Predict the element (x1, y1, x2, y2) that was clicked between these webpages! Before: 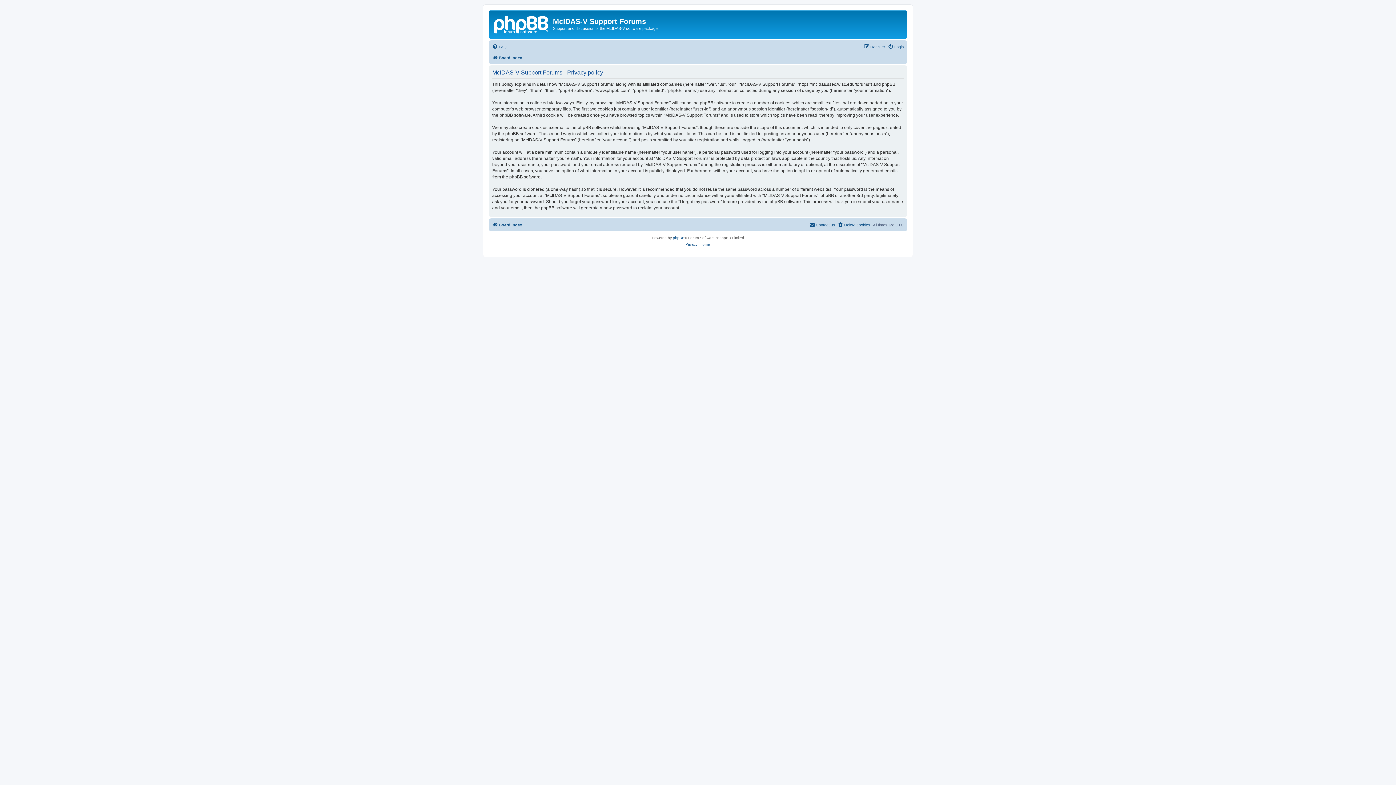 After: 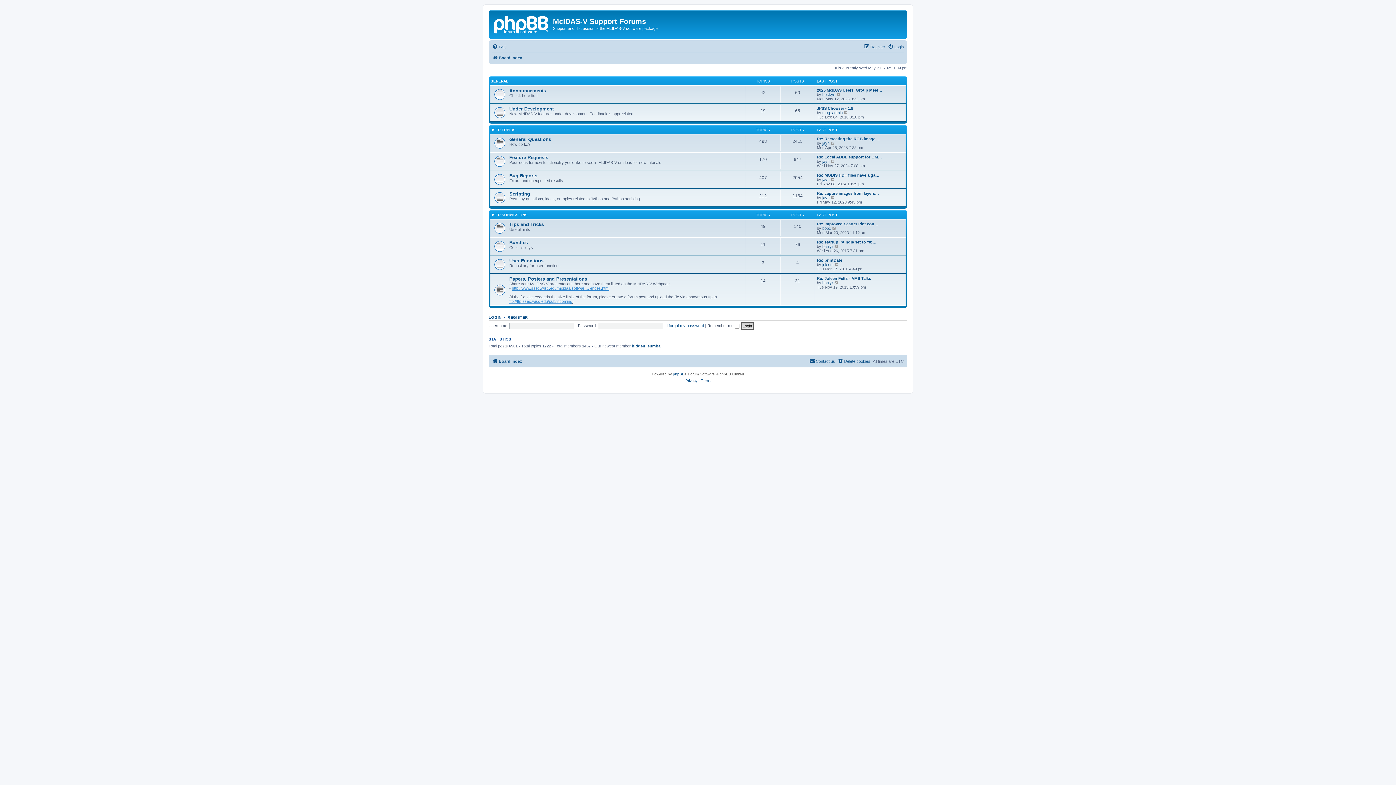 Action: bbox: (492, 53, 522, 62) label: Board index